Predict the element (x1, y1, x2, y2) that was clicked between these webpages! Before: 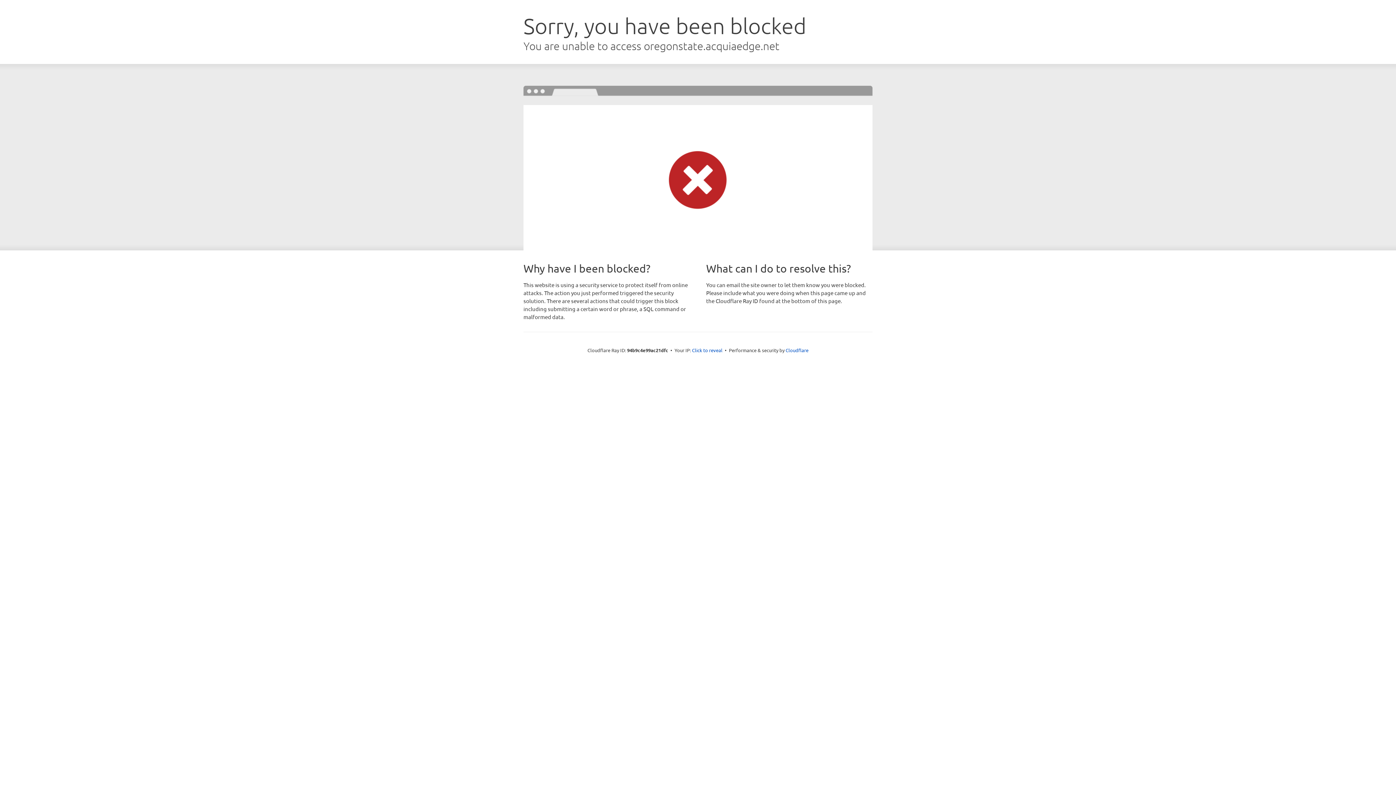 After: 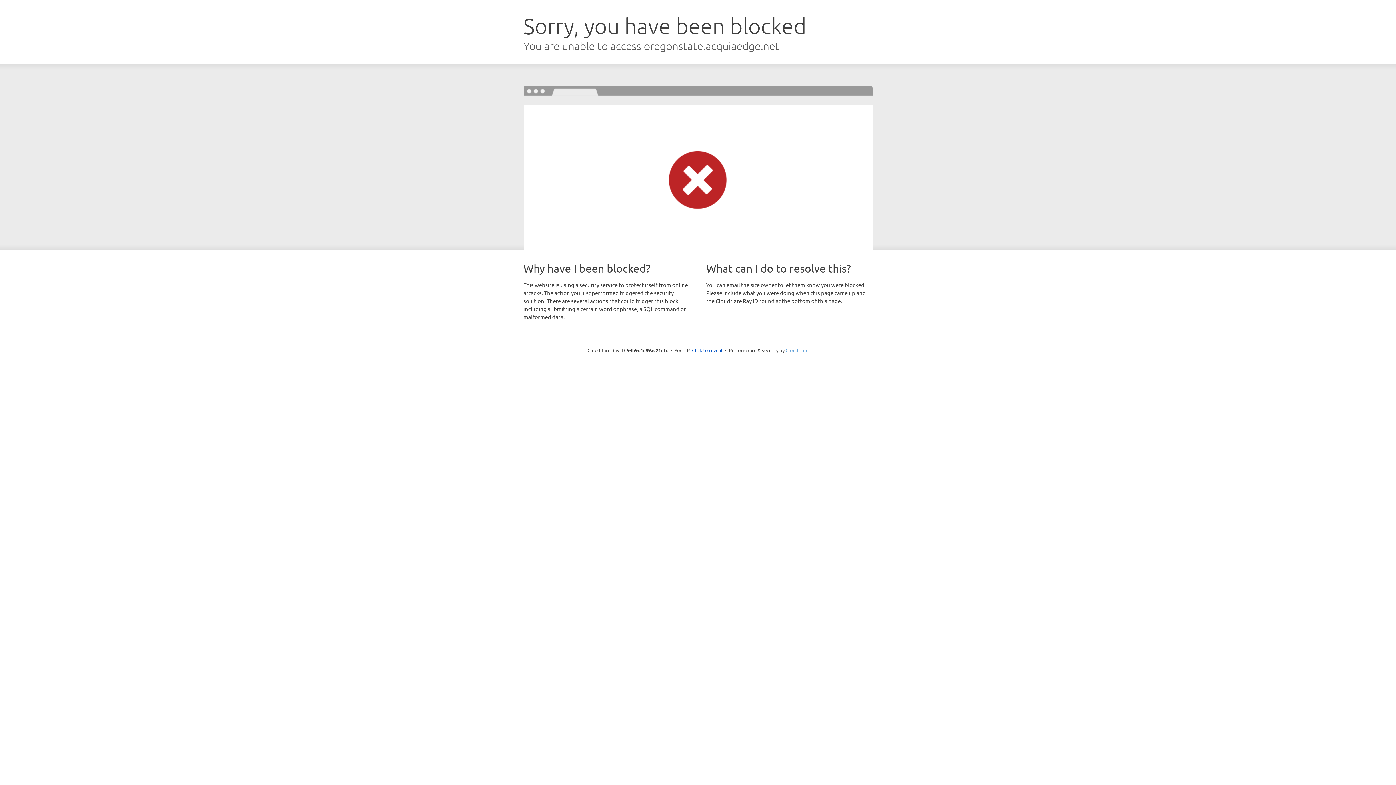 Action: bbox: (785, 347, 808, 353) label: Cloudflare